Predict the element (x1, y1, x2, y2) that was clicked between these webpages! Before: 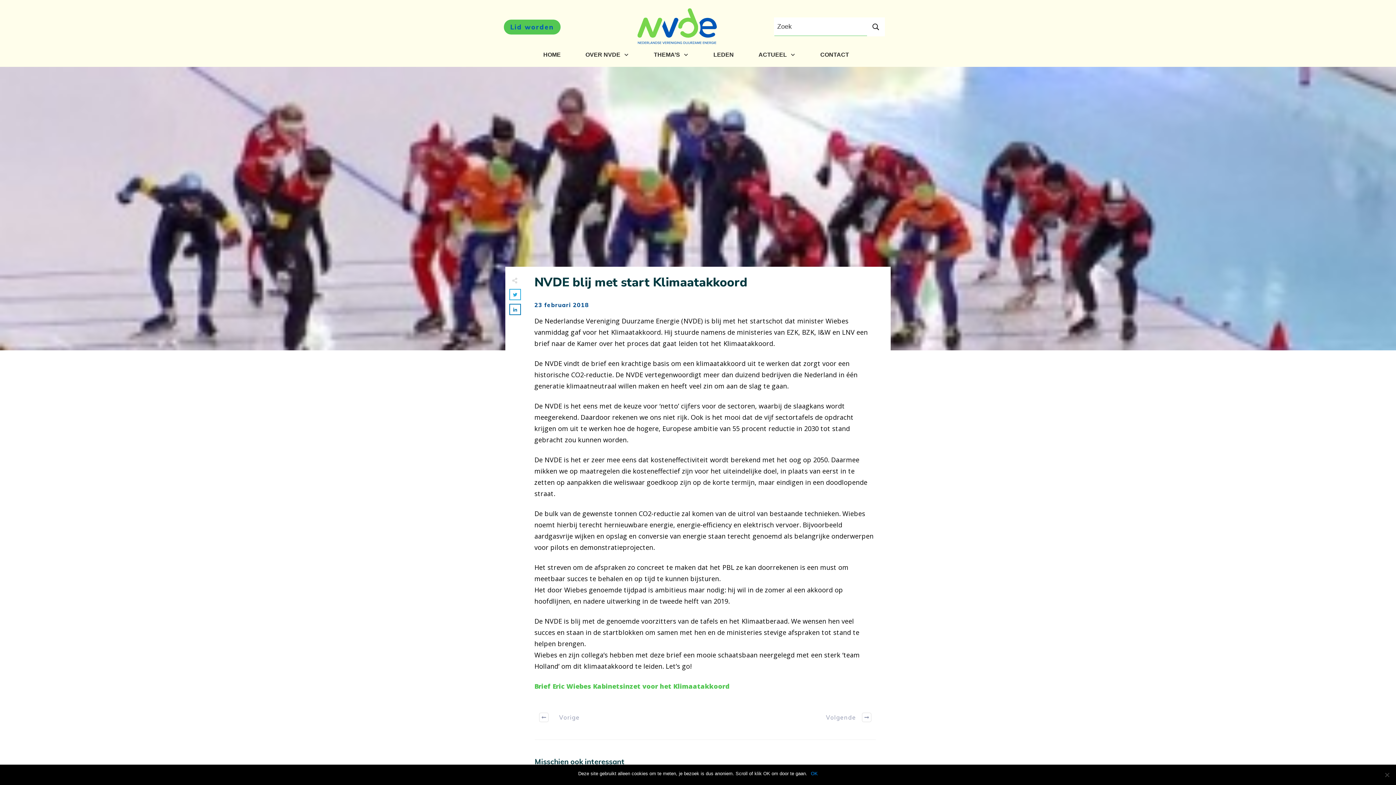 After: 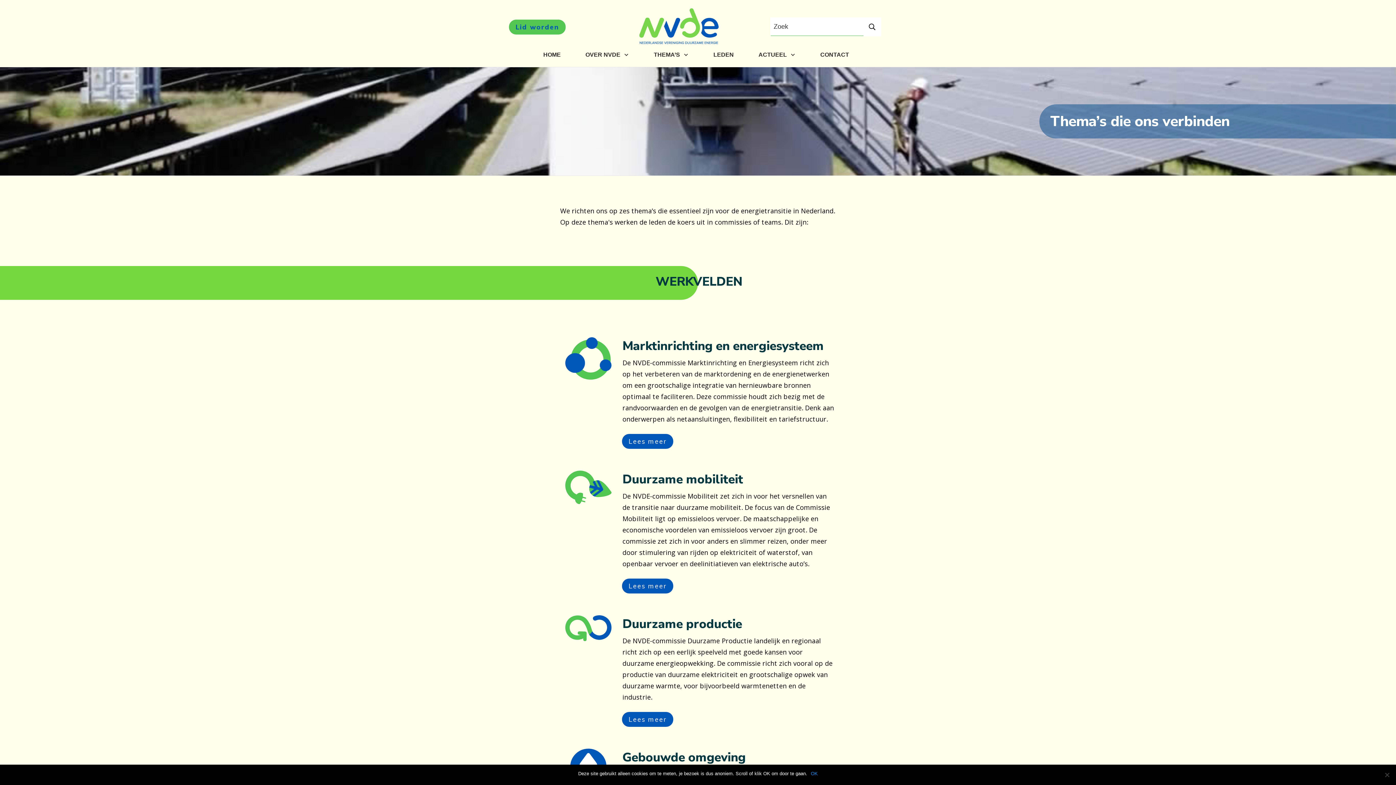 Action: bbox: (654, 49, 688, 60) label: THEMA’S